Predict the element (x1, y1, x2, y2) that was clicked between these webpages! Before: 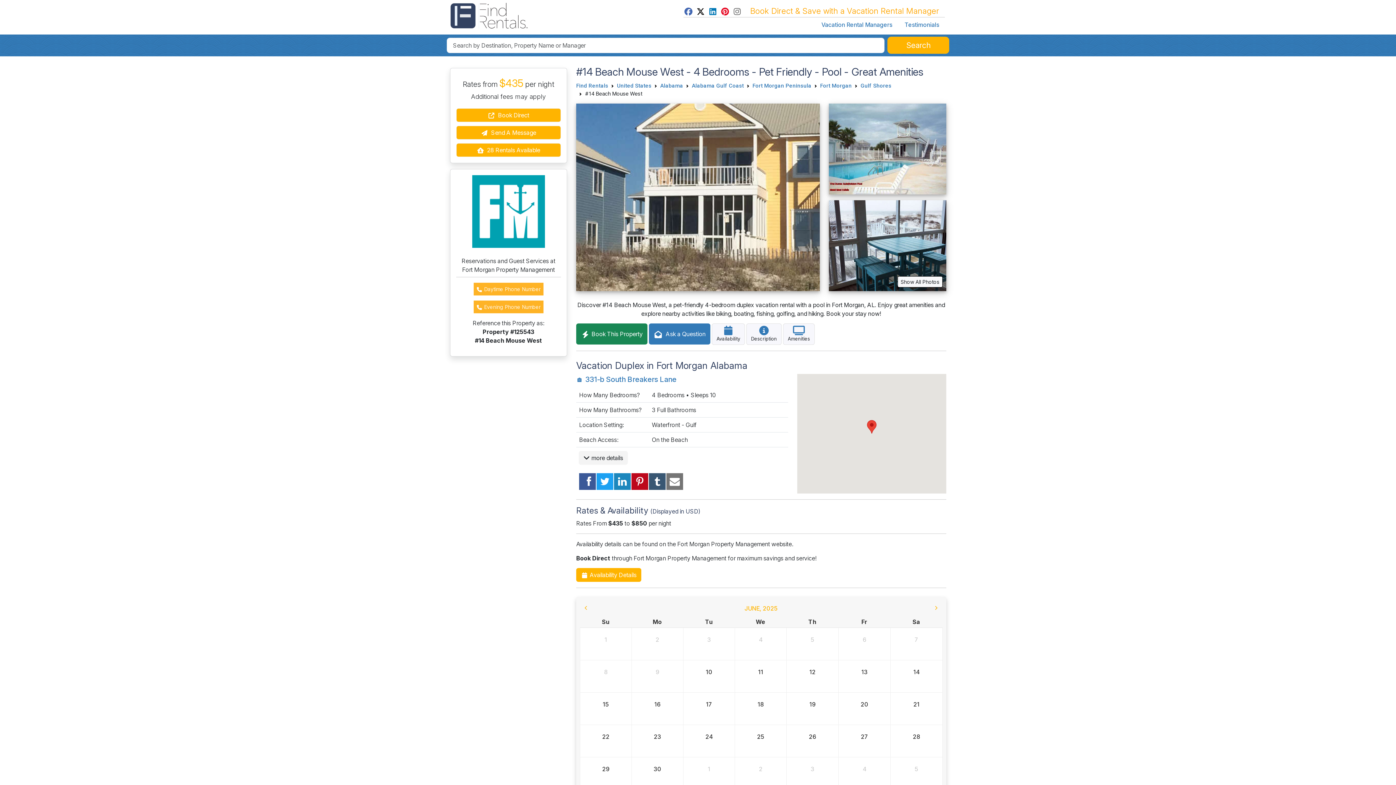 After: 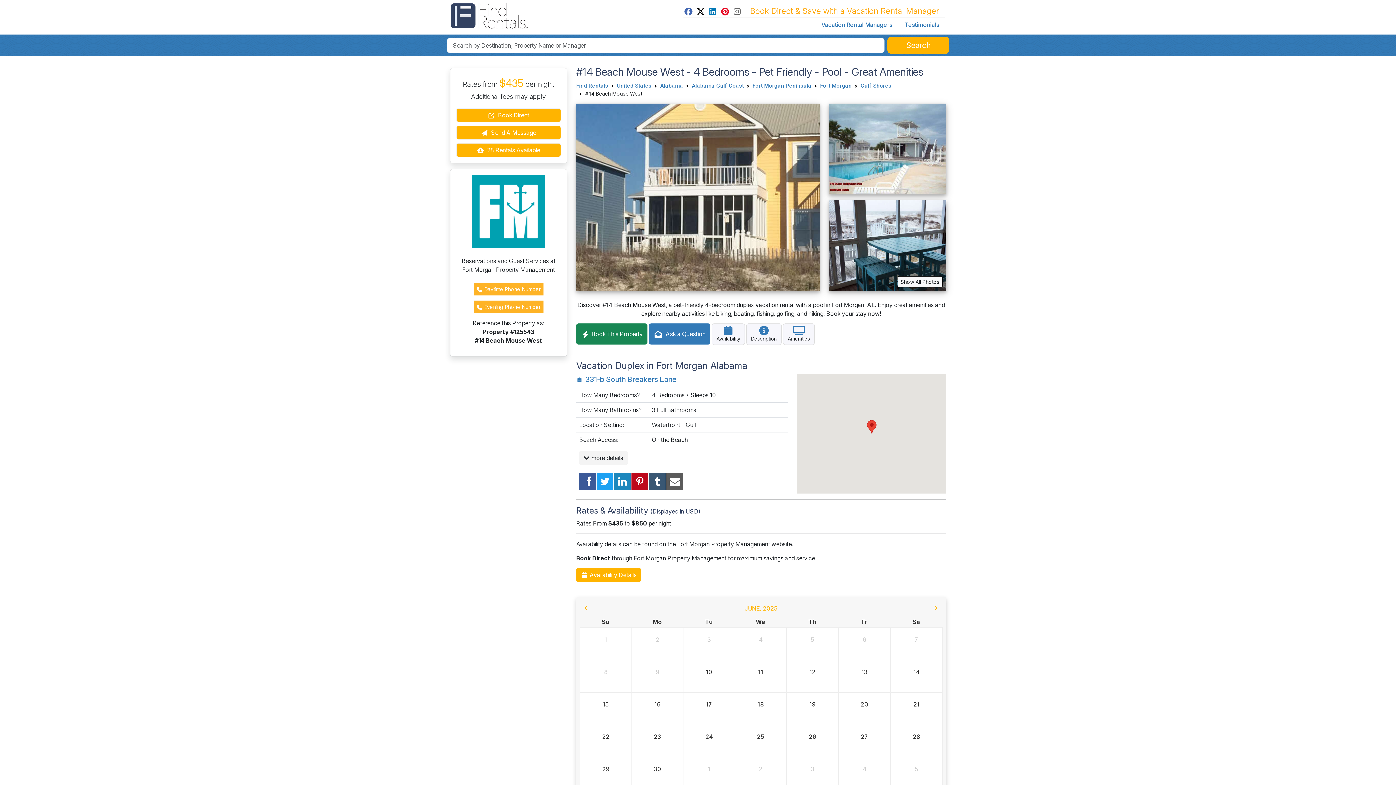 Action: bbox: (666, 473, 683, 490)